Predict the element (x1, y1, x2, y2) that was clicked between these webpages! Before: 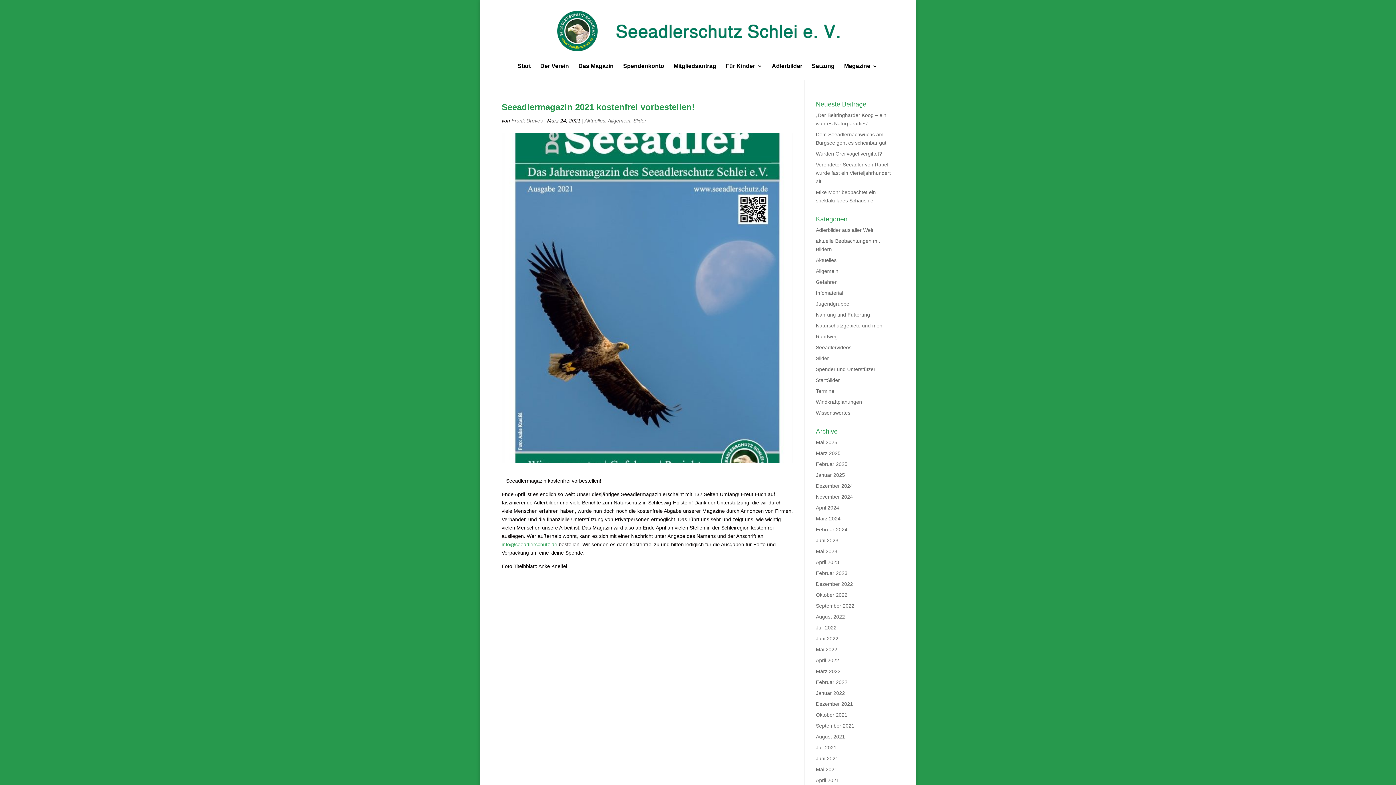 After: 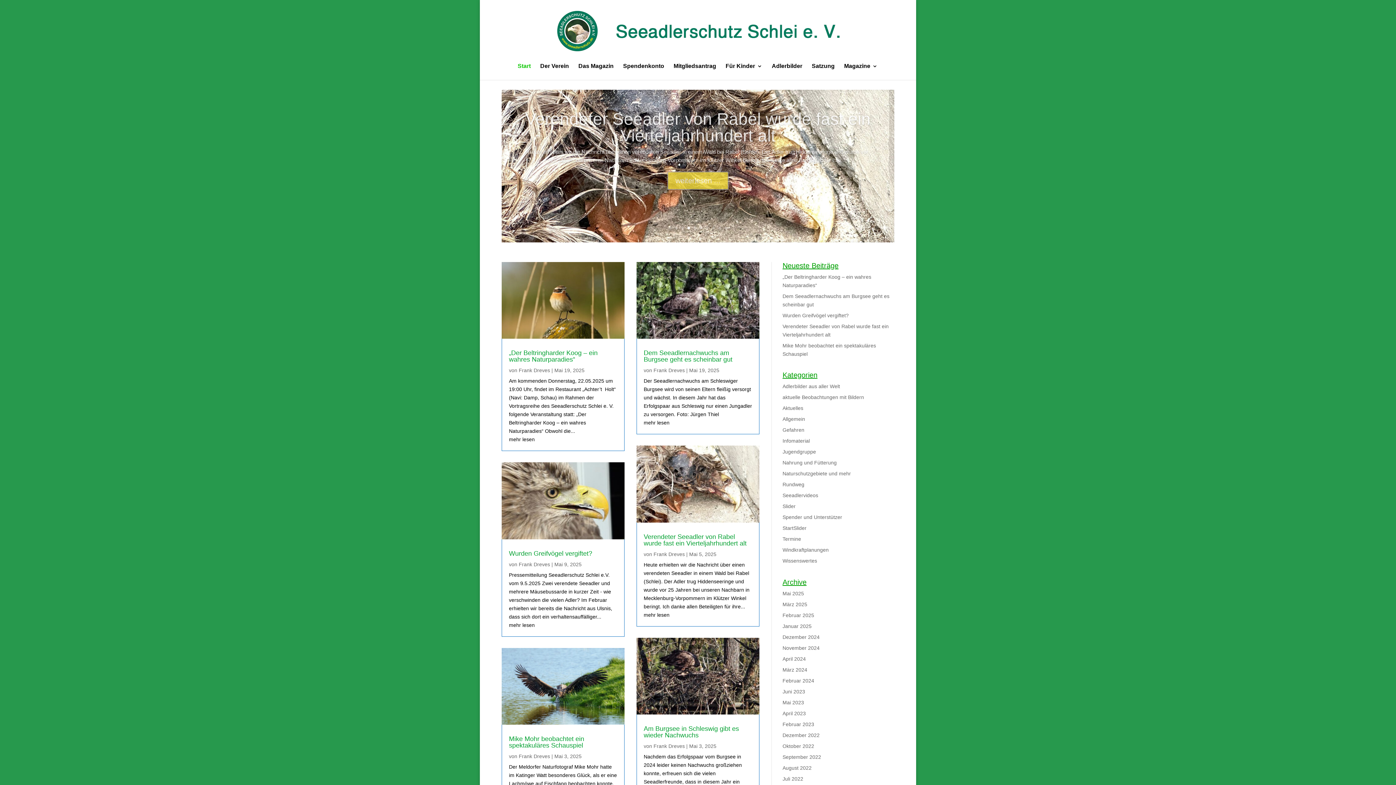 Action: bbox: (553, 27, 844, 33)